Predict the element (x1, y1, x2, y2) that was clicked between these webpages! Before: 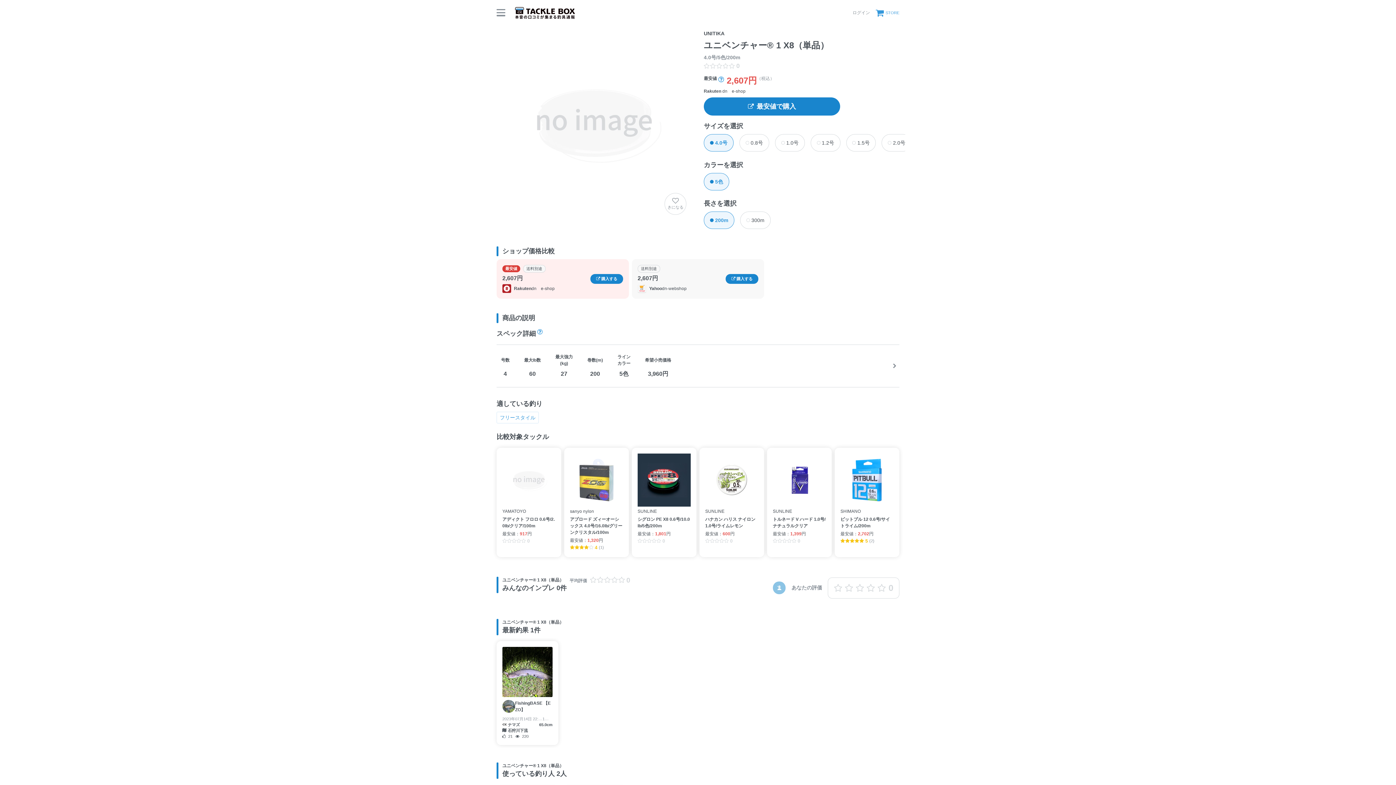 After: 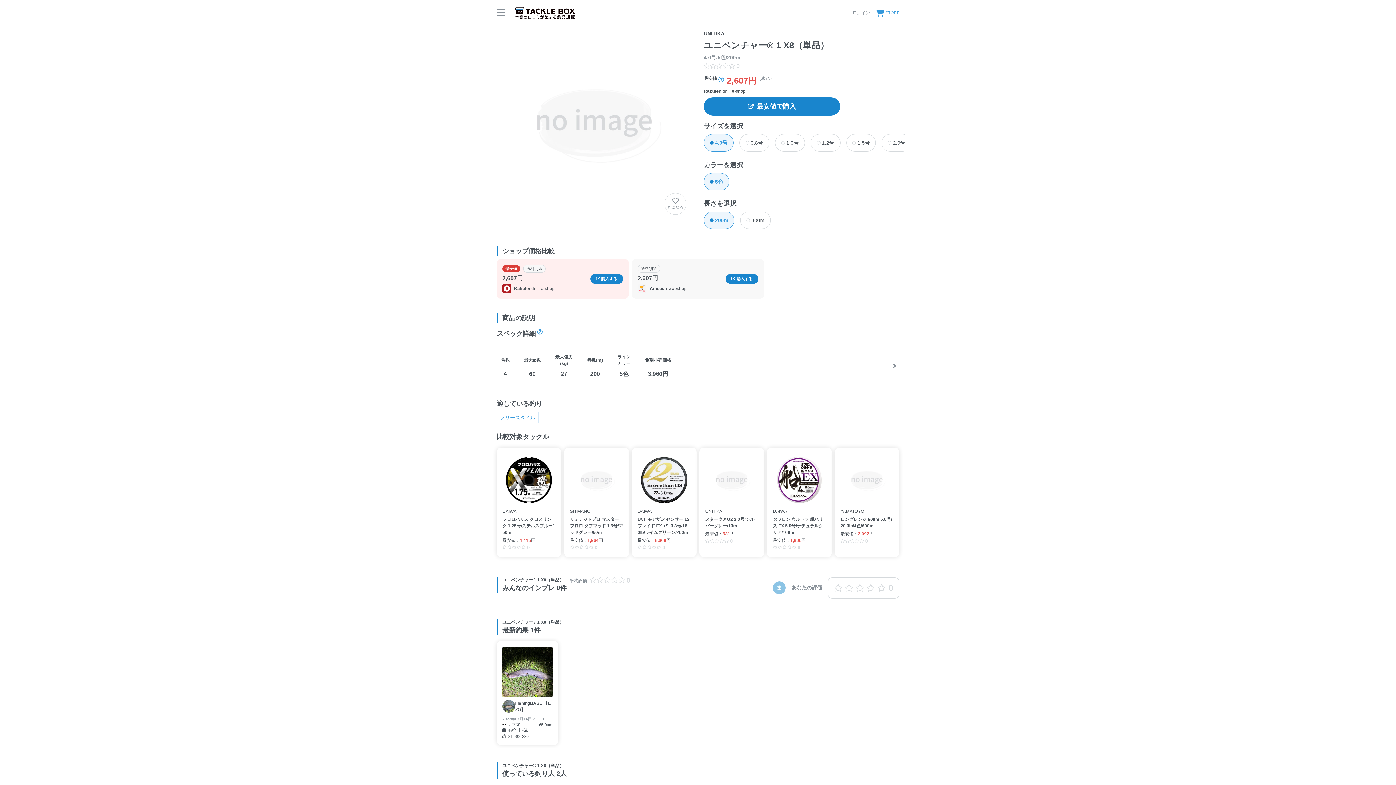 Action: bbox: (703, 211, 734, 229) label: 200m